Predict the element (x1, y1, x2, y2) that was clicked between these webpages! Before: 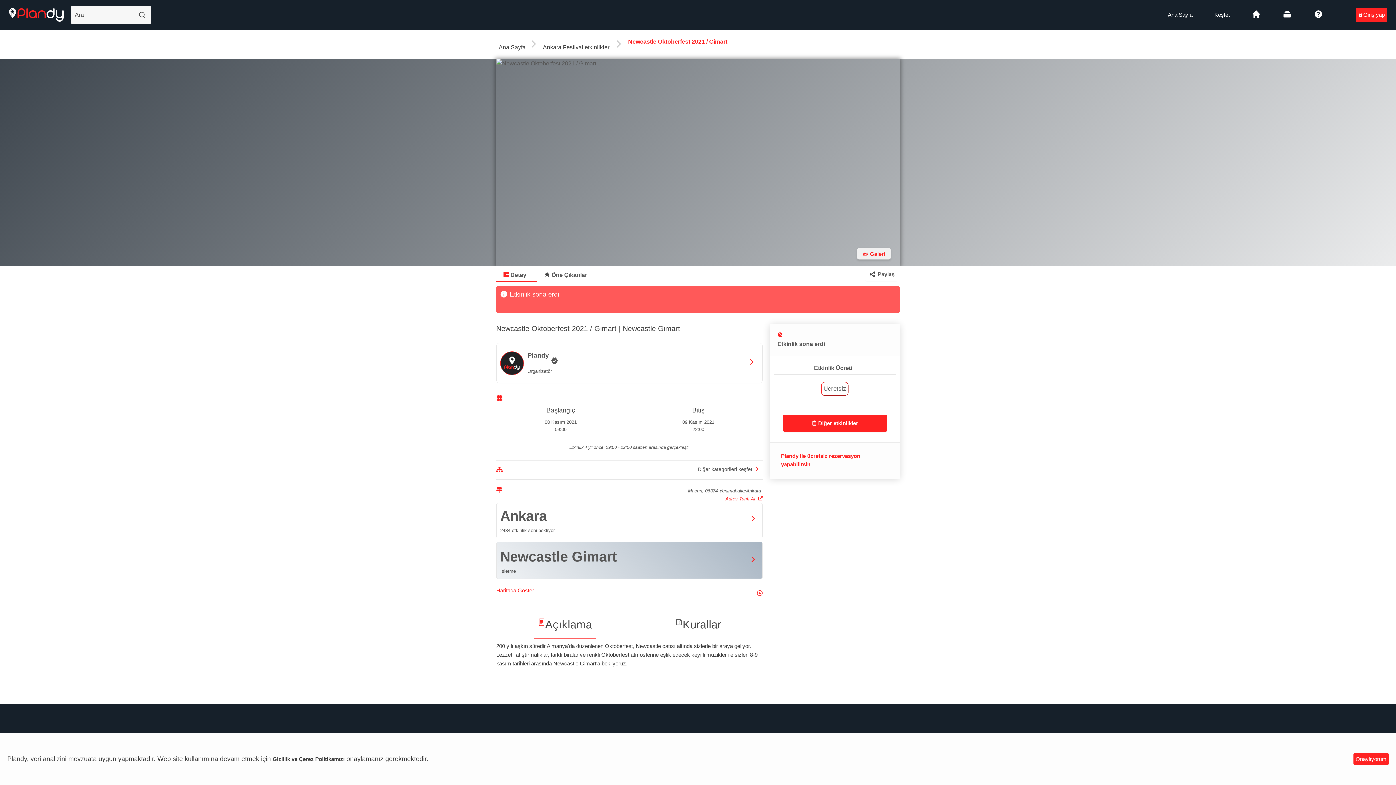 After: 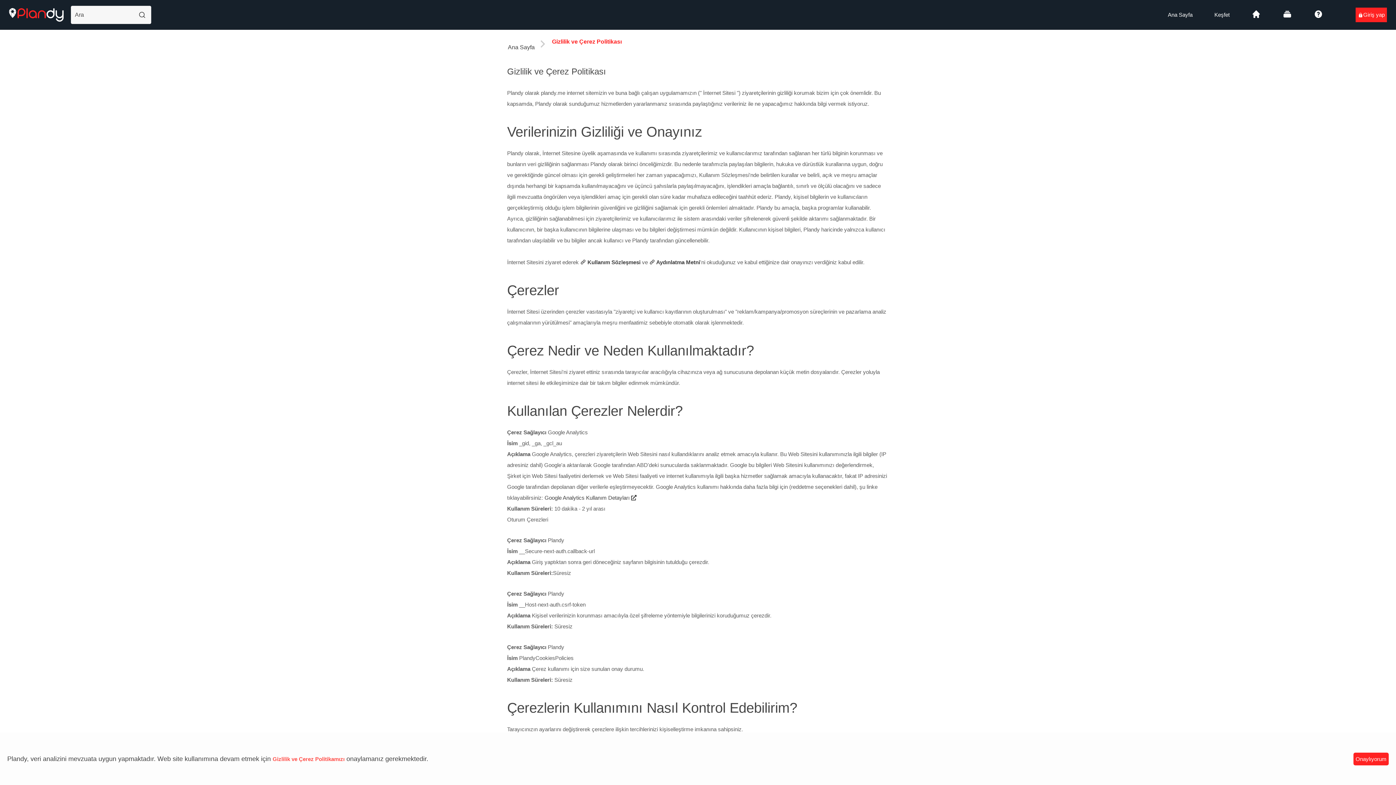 Action: bbox: (272, 756, 344, 762) label: Gizlilik ve Çerez Politikamızı